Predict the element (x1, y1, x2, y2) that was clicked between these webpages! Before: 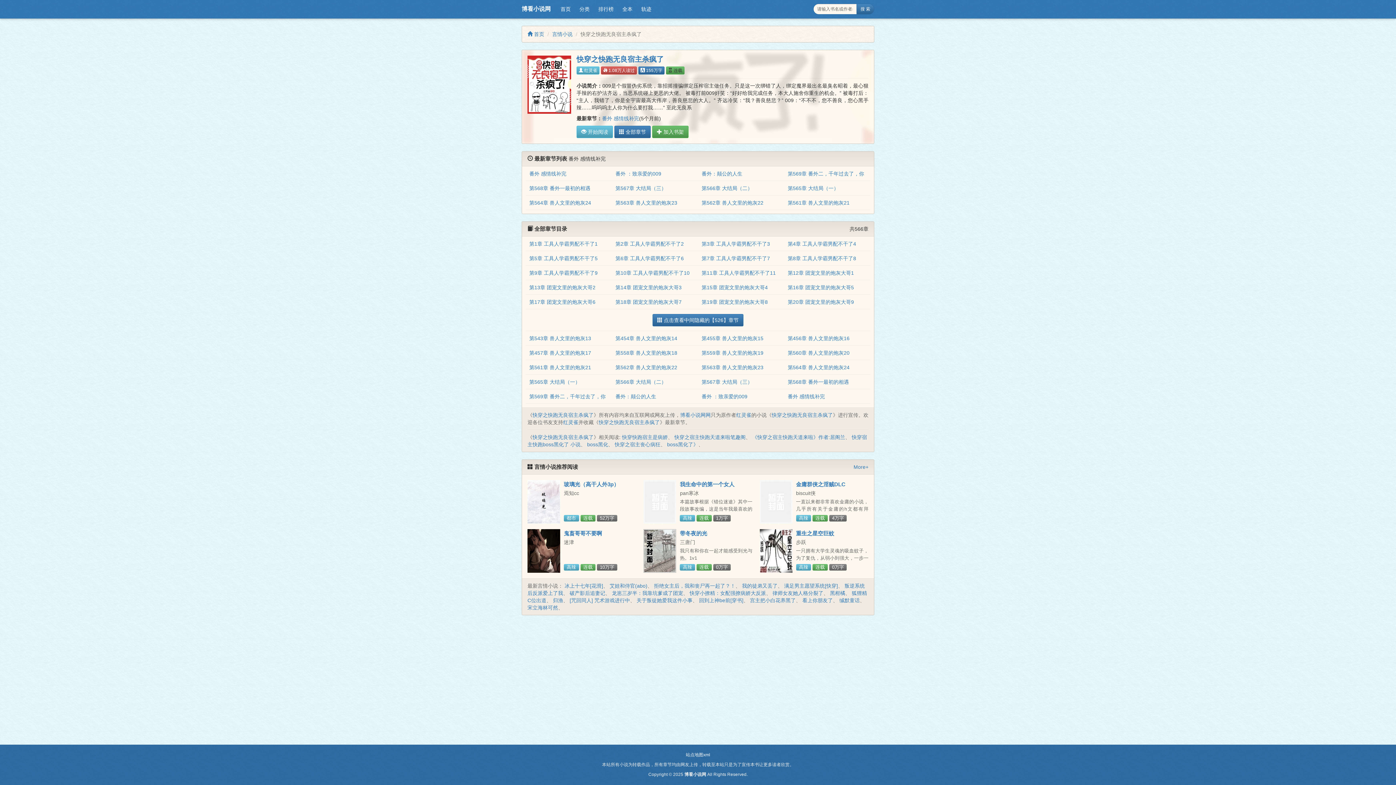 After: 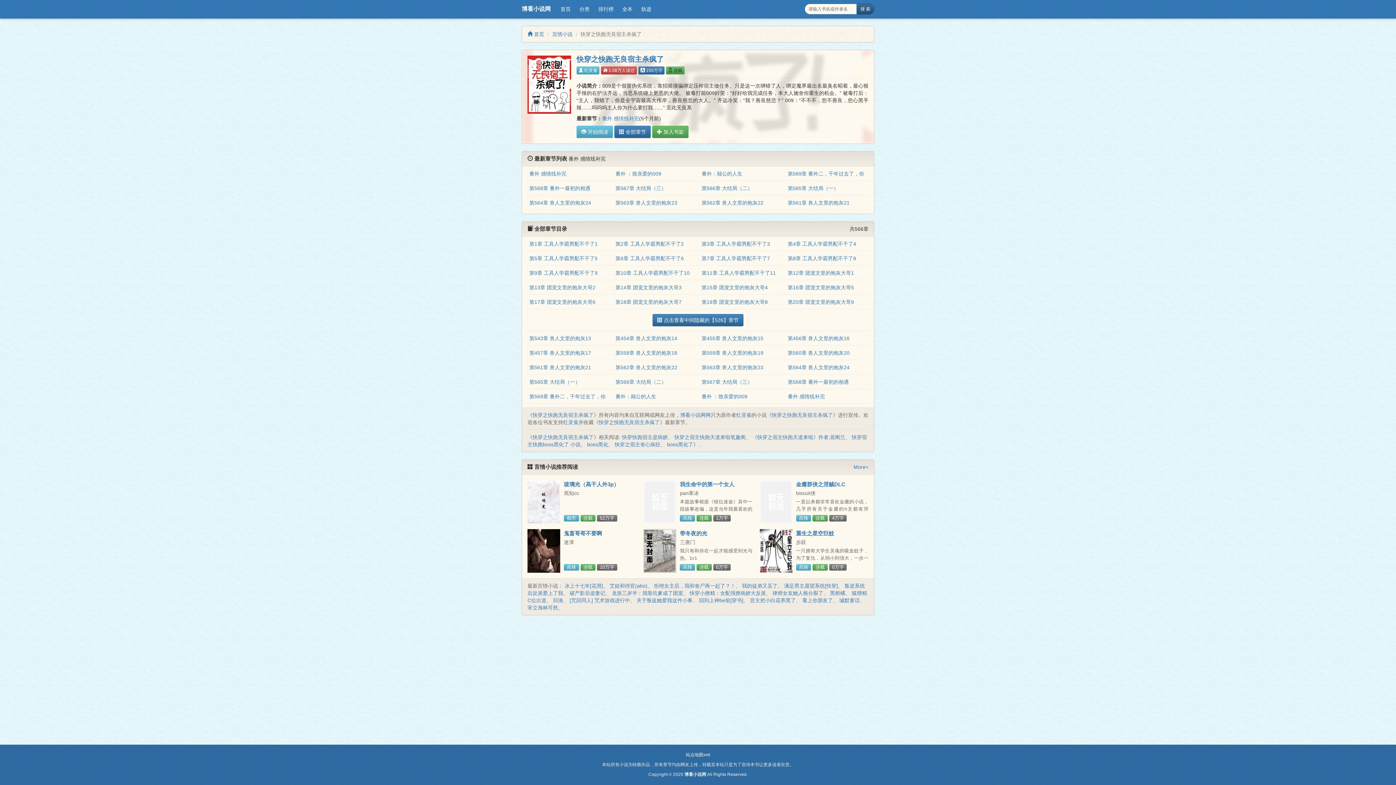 Action: bbox: (856, 3, 874, 14) label: 搜 索